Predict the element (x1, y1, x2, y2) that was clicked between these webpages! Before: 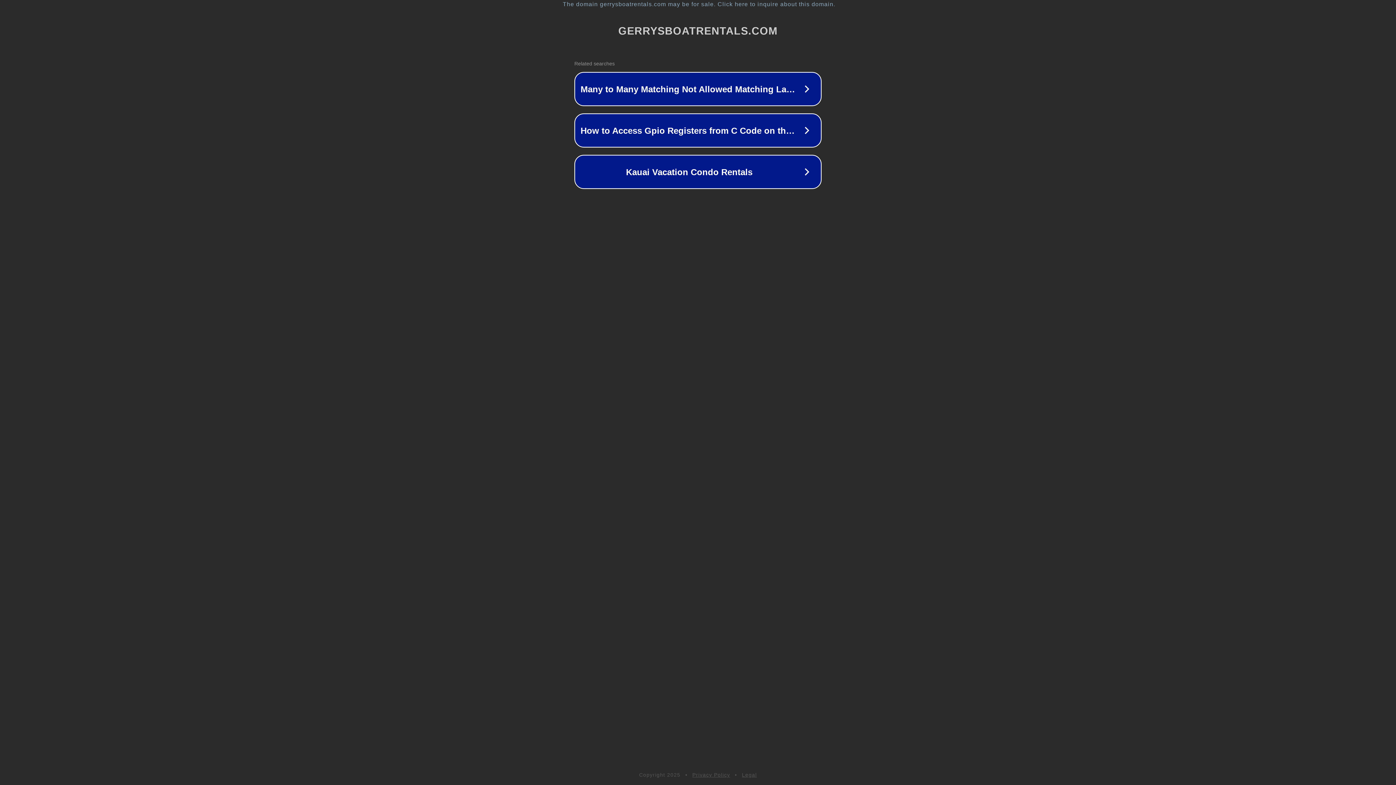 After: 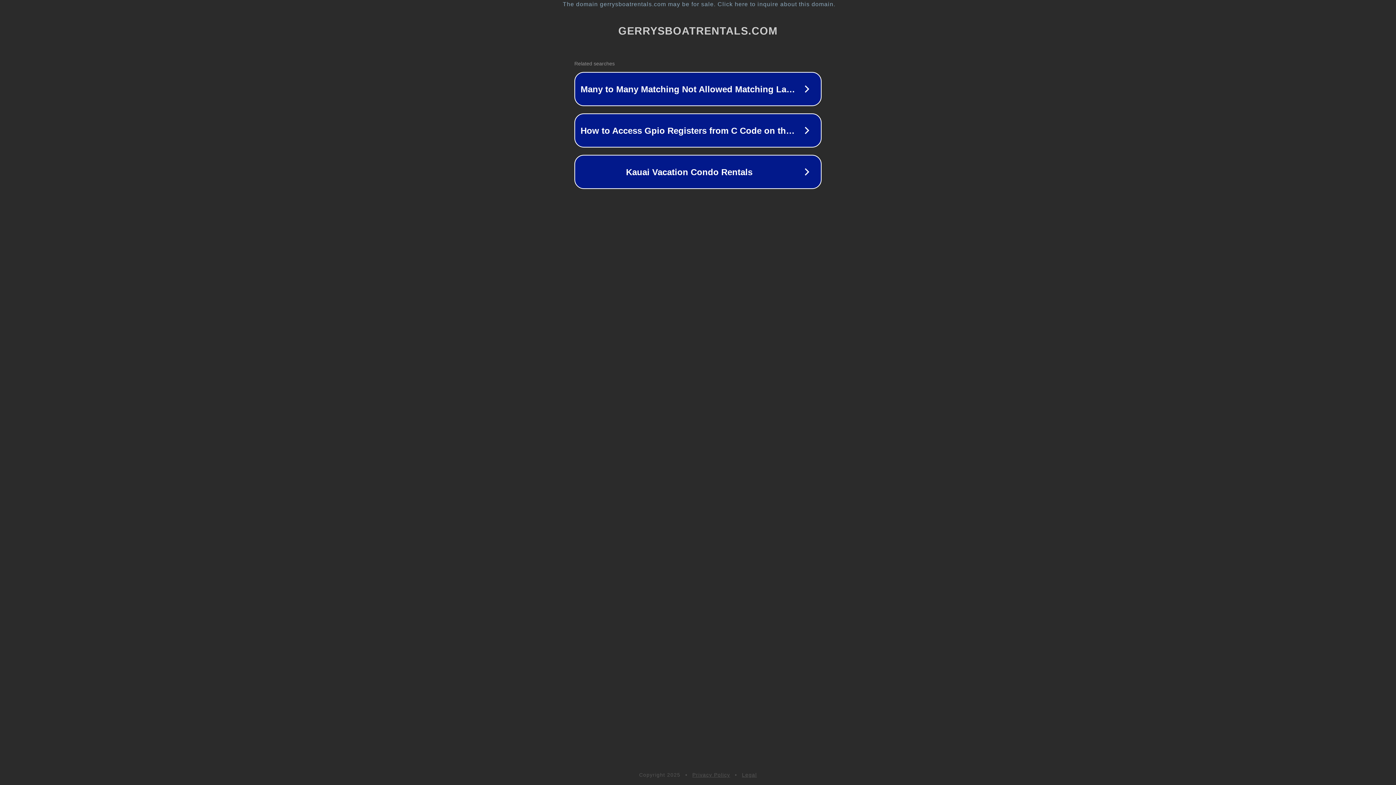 Action: label: Legal bbox: (742, 772, 757, 778)